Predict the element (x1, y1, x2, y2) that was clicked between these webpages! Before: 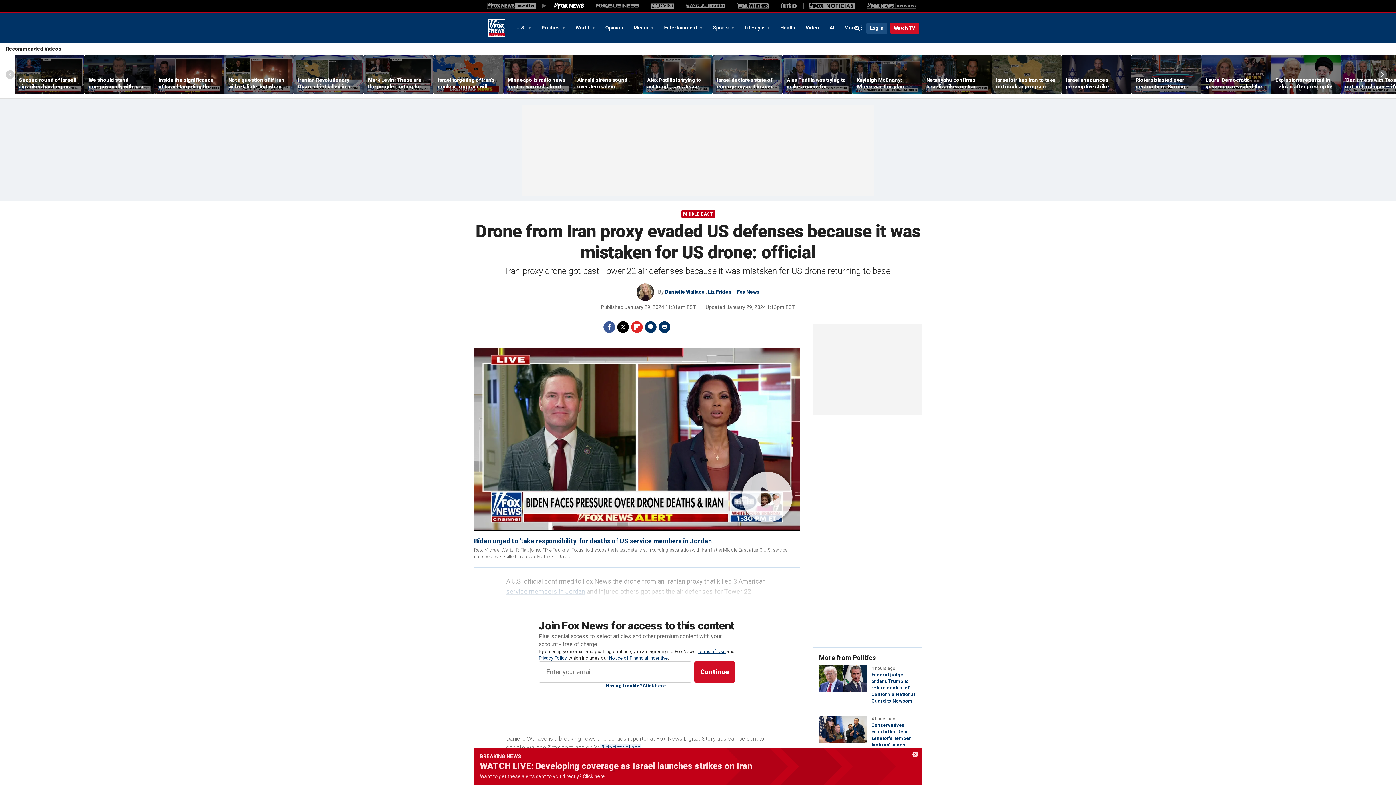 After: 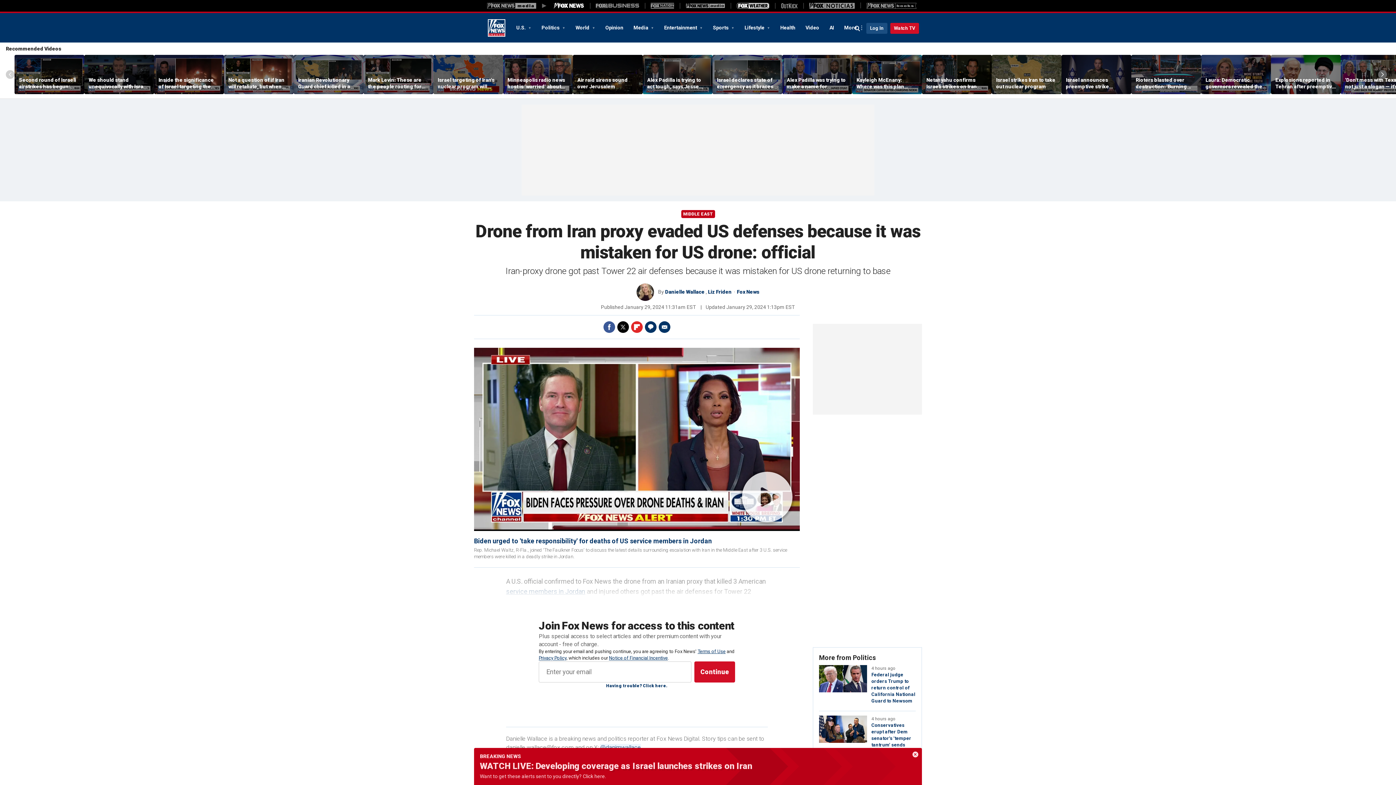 Action: bbox: (736, 2, 769, 8) label: Fox Weather